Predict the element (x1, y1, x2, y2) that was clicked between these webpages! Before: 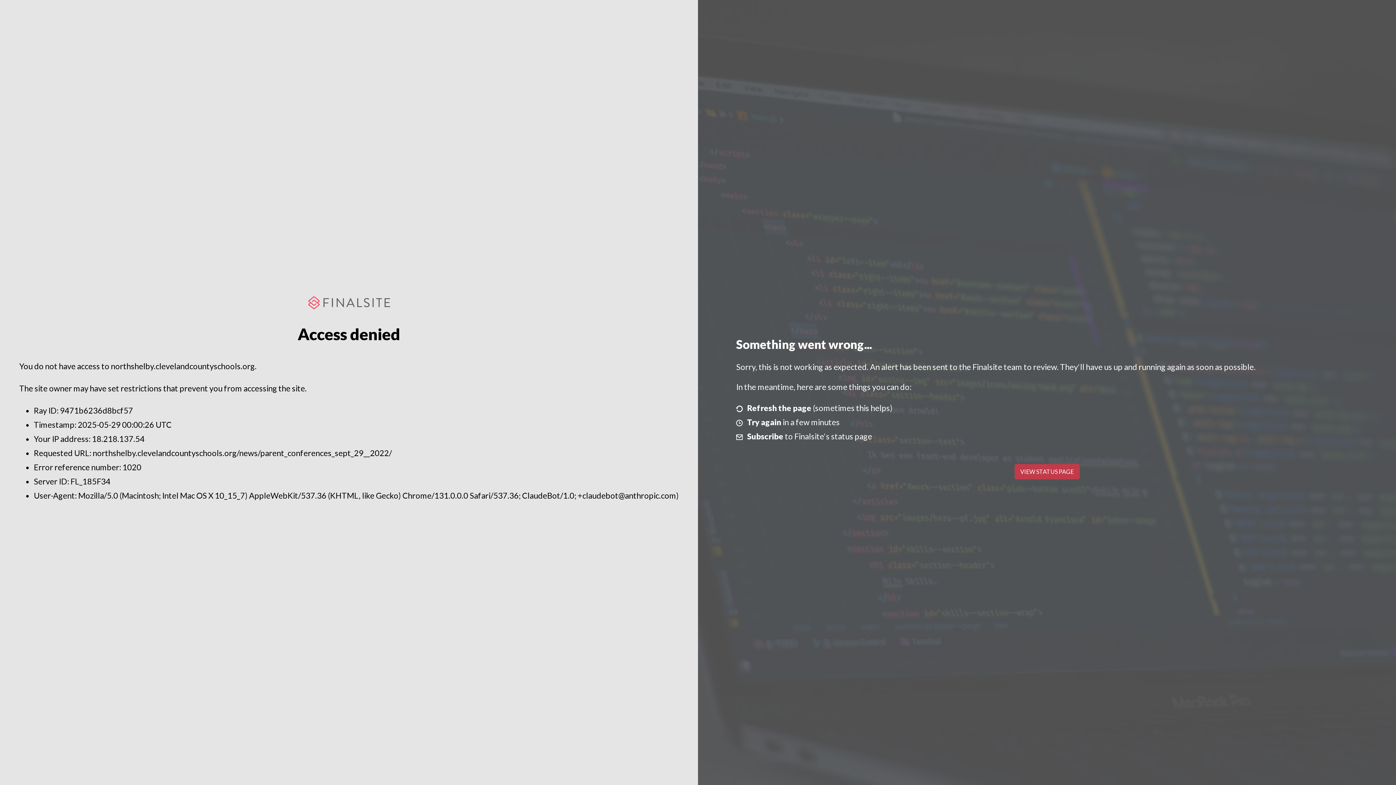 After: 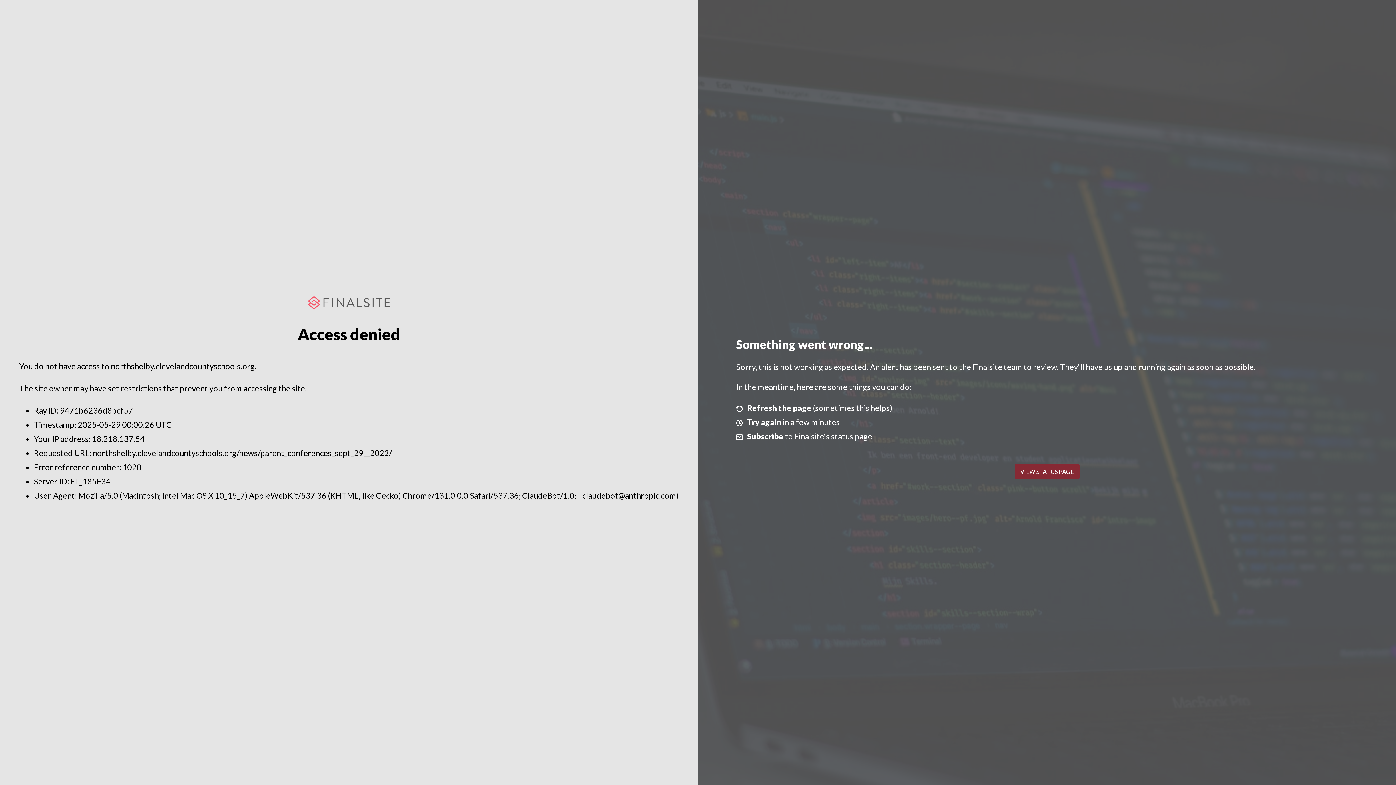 Action: label: VIEW STATUS PAGE bbox: (1014, 464, 1079, 479)